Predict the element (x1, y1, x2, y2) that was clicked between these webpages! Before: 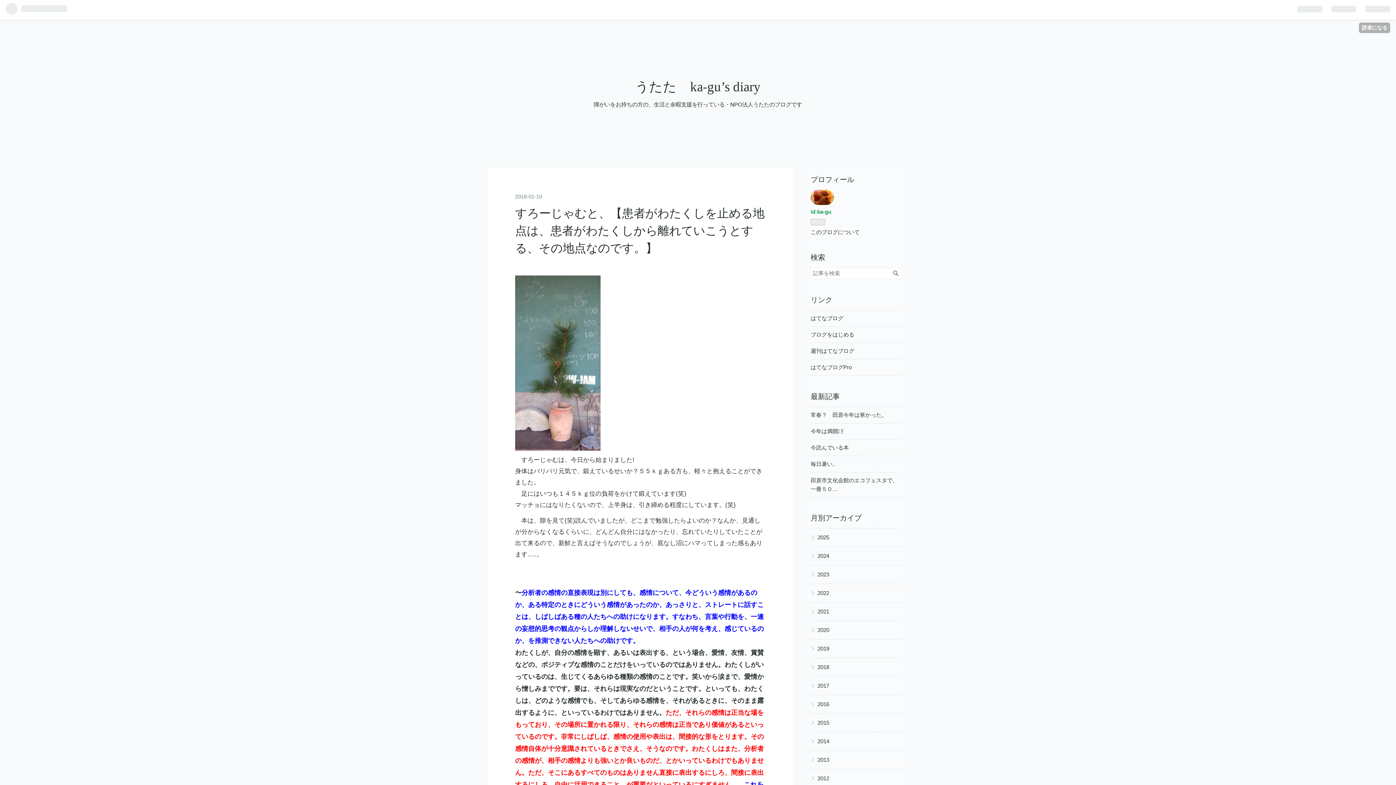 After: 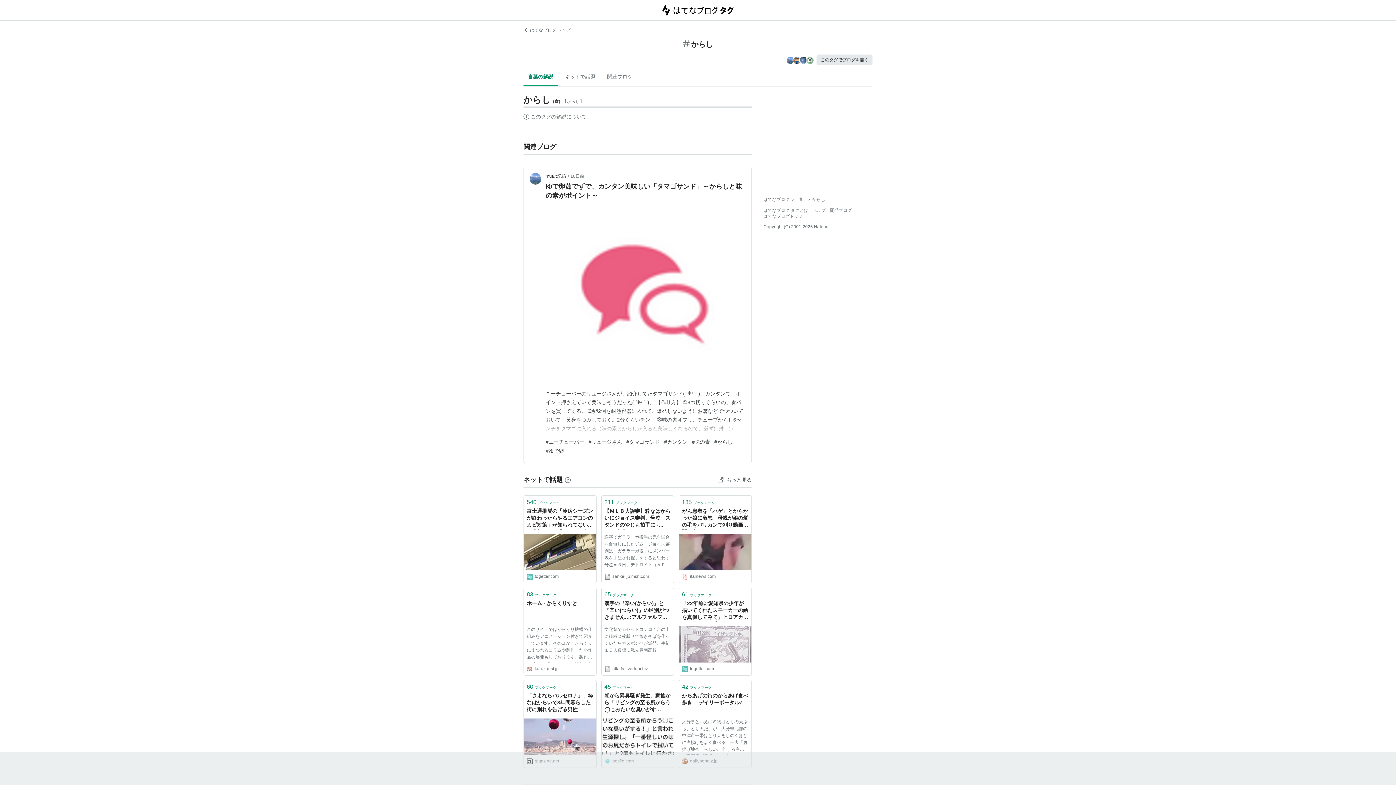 Action: bbox: (574, 625, 593, 632) label: からし